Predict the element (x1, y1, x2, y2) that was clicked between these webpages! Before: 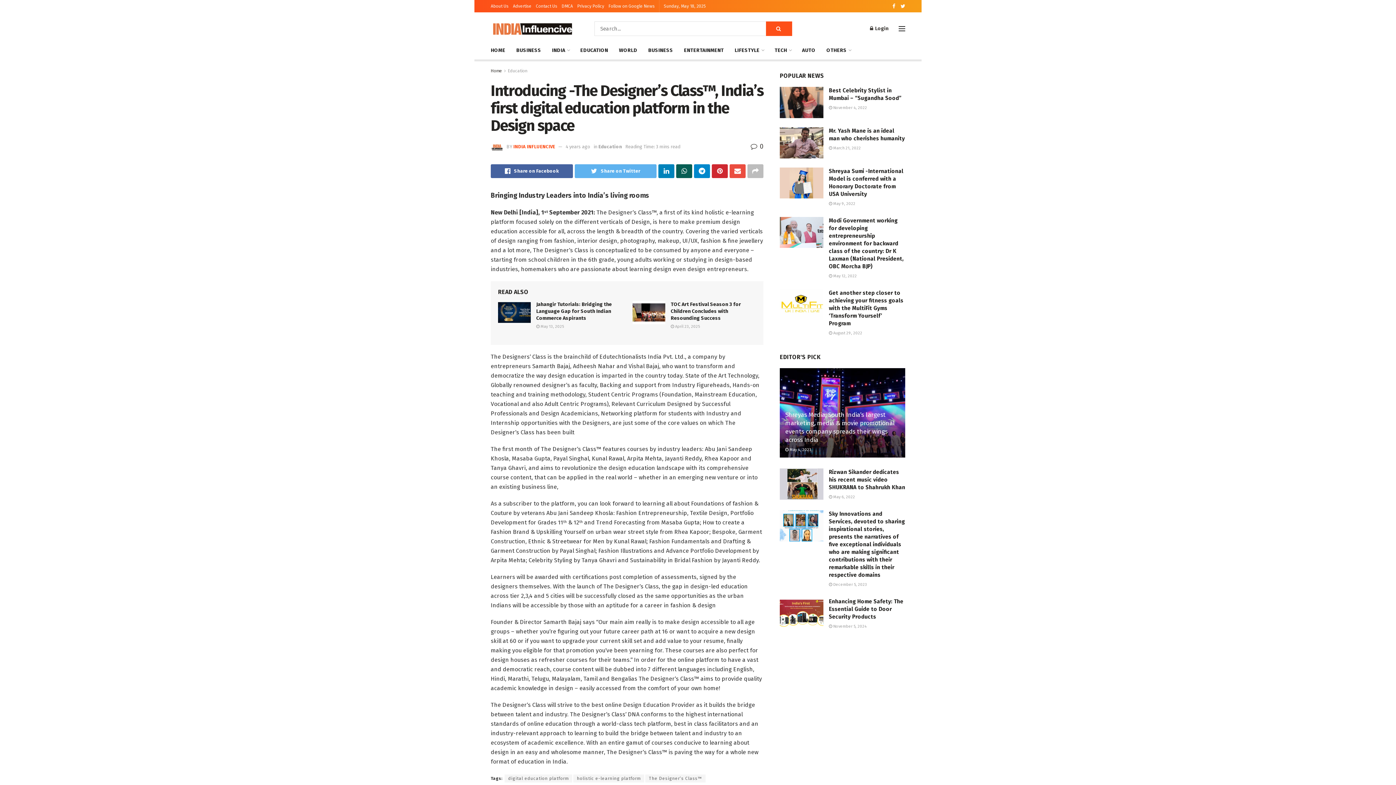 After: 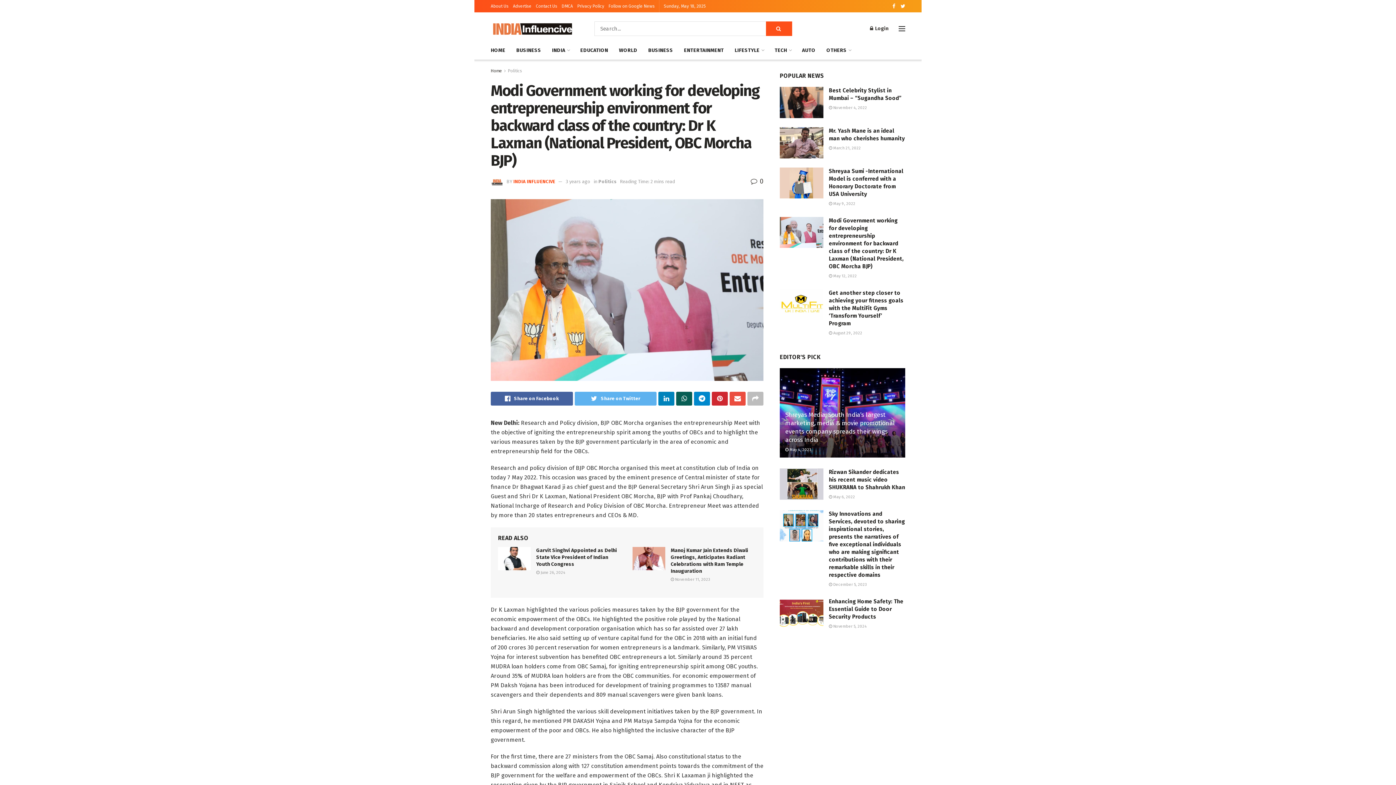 Action: bbox: (829, 273, 857, 278) label:  May 12, 2022